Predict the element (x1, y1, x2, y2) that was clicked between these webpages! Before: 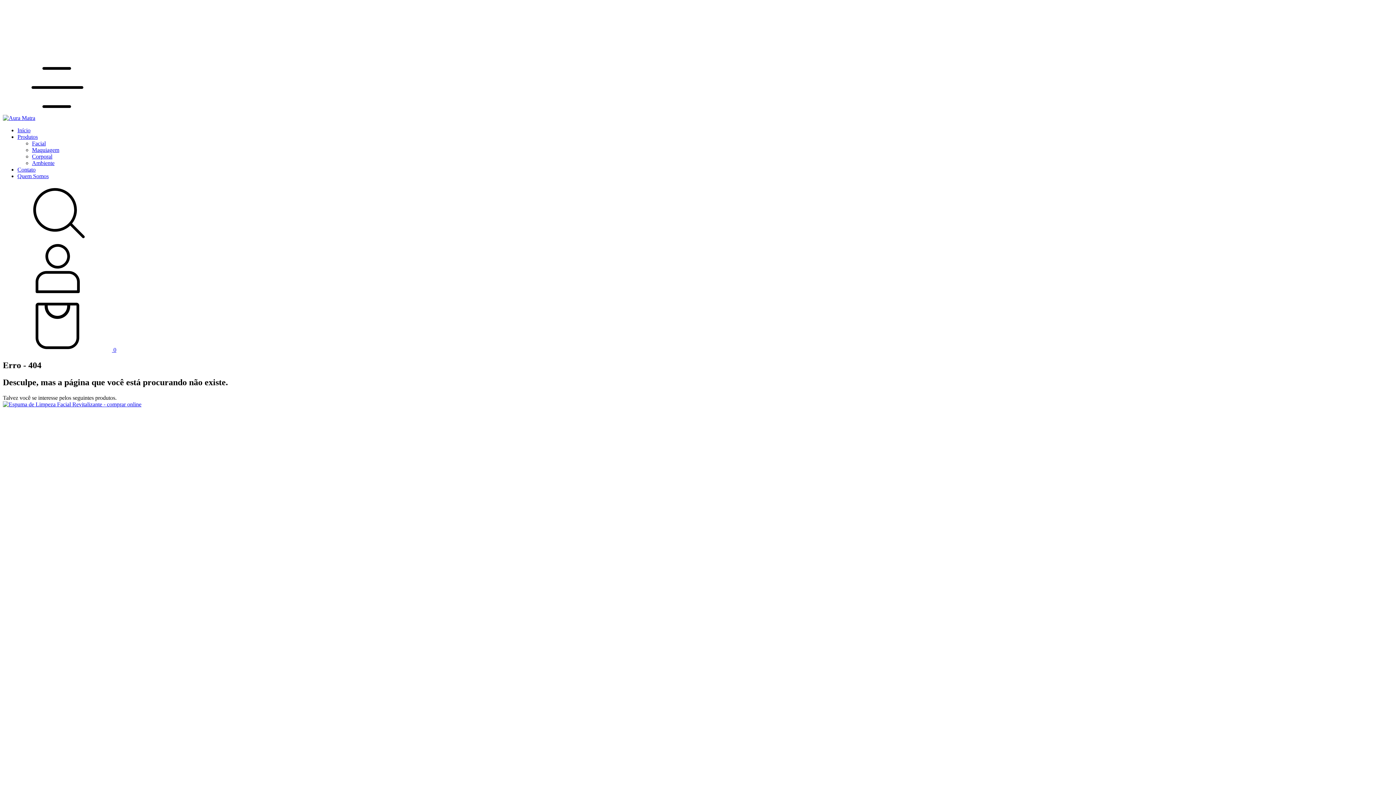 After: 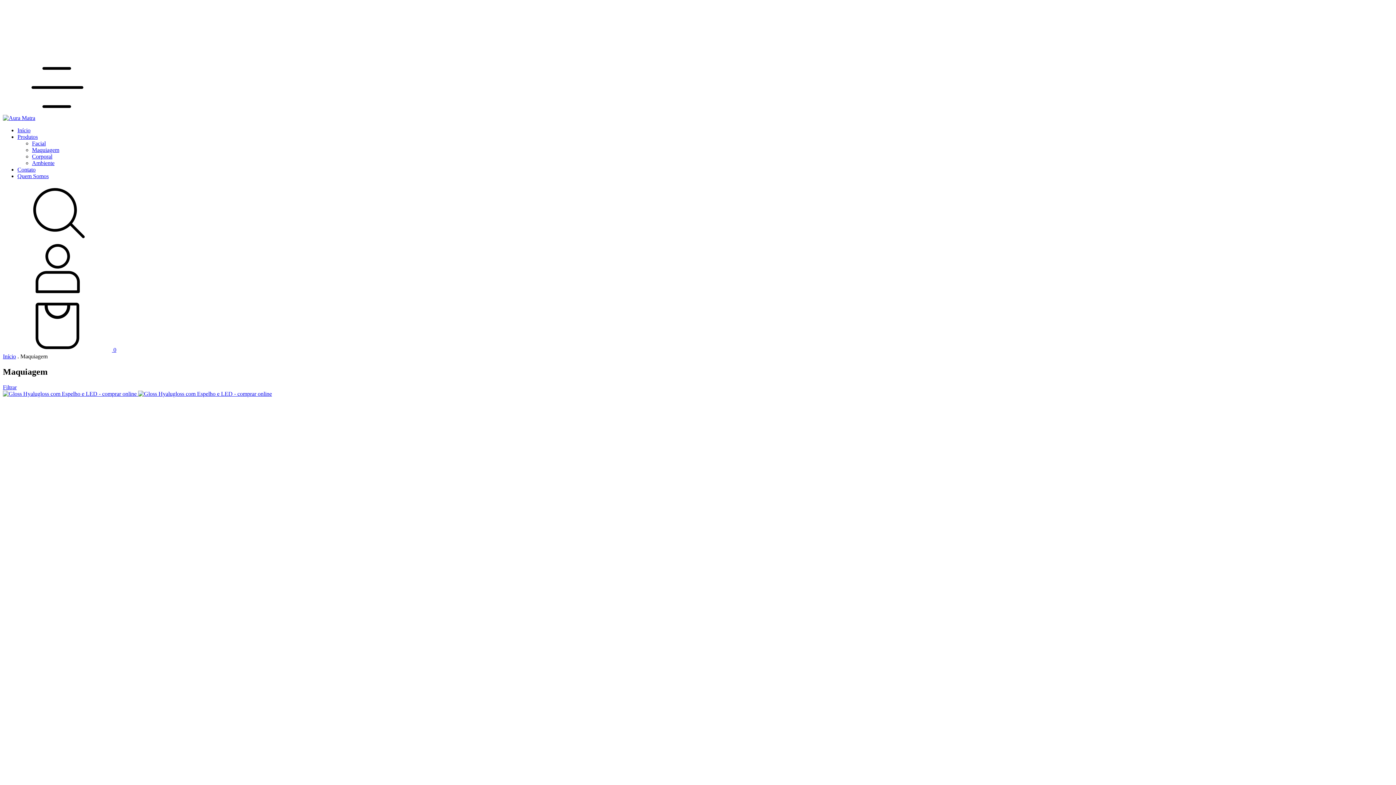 Action: label: Maquiagem bbox: (32, 146, 59, 153)